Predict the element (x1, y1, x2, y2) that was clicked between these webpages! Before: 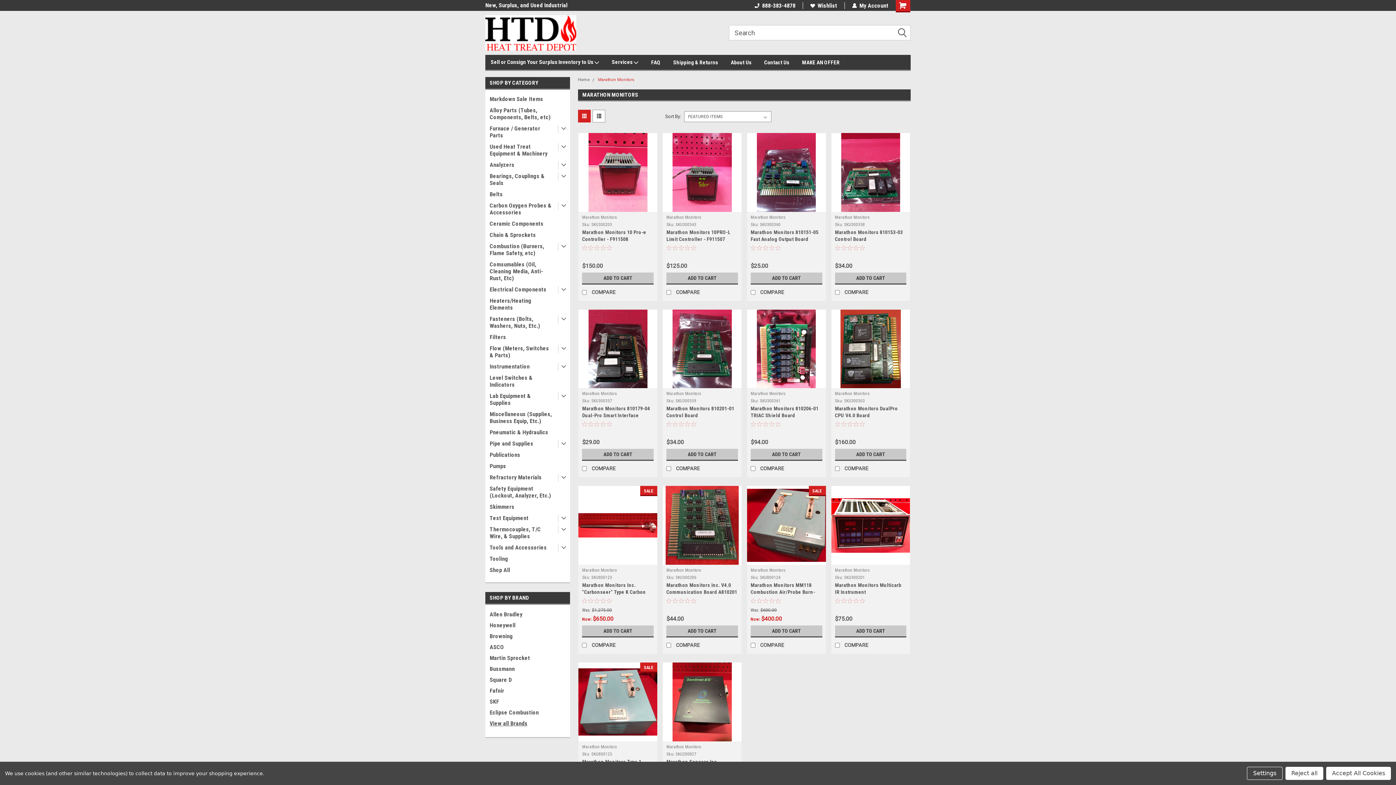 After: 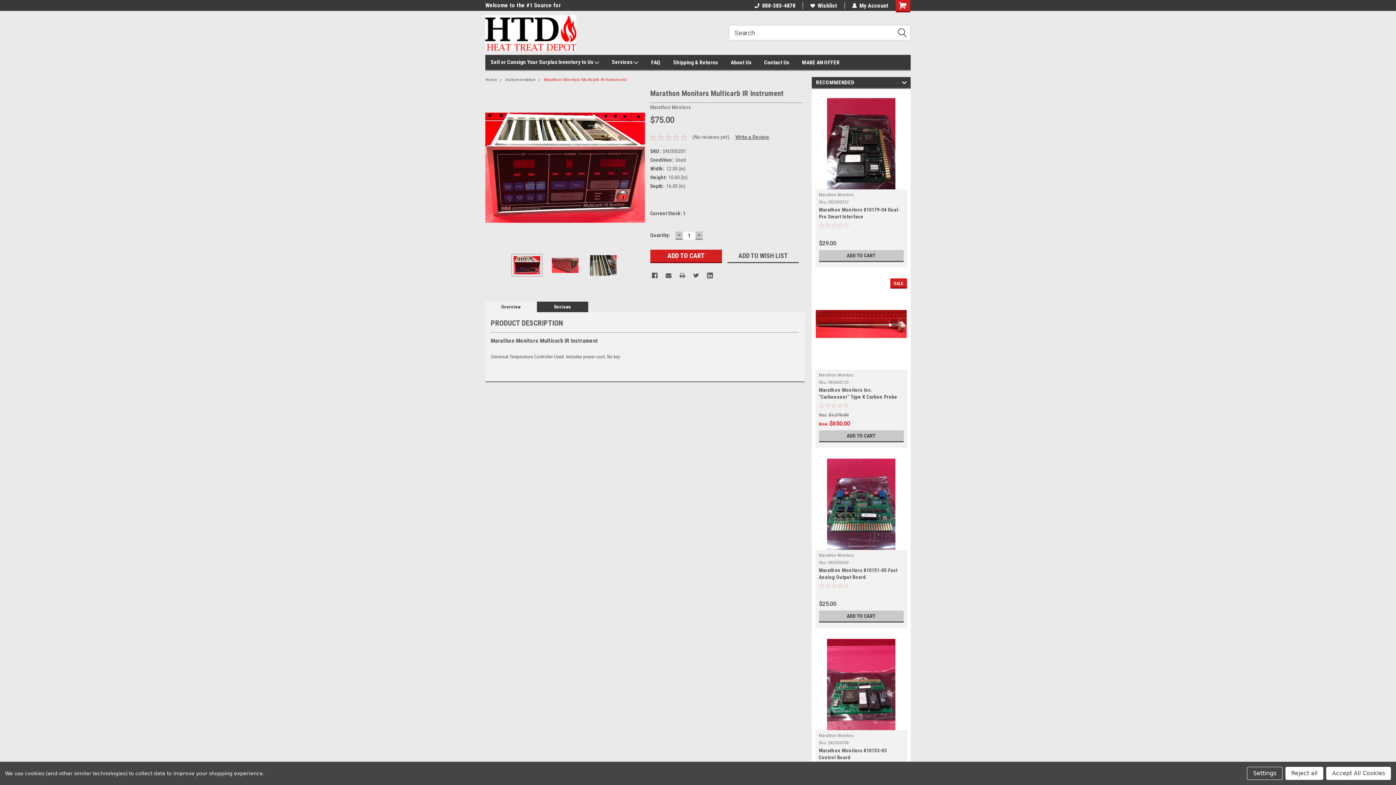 Action: bbox: (835, 575, 865, 580) label: Sku: SKU300201